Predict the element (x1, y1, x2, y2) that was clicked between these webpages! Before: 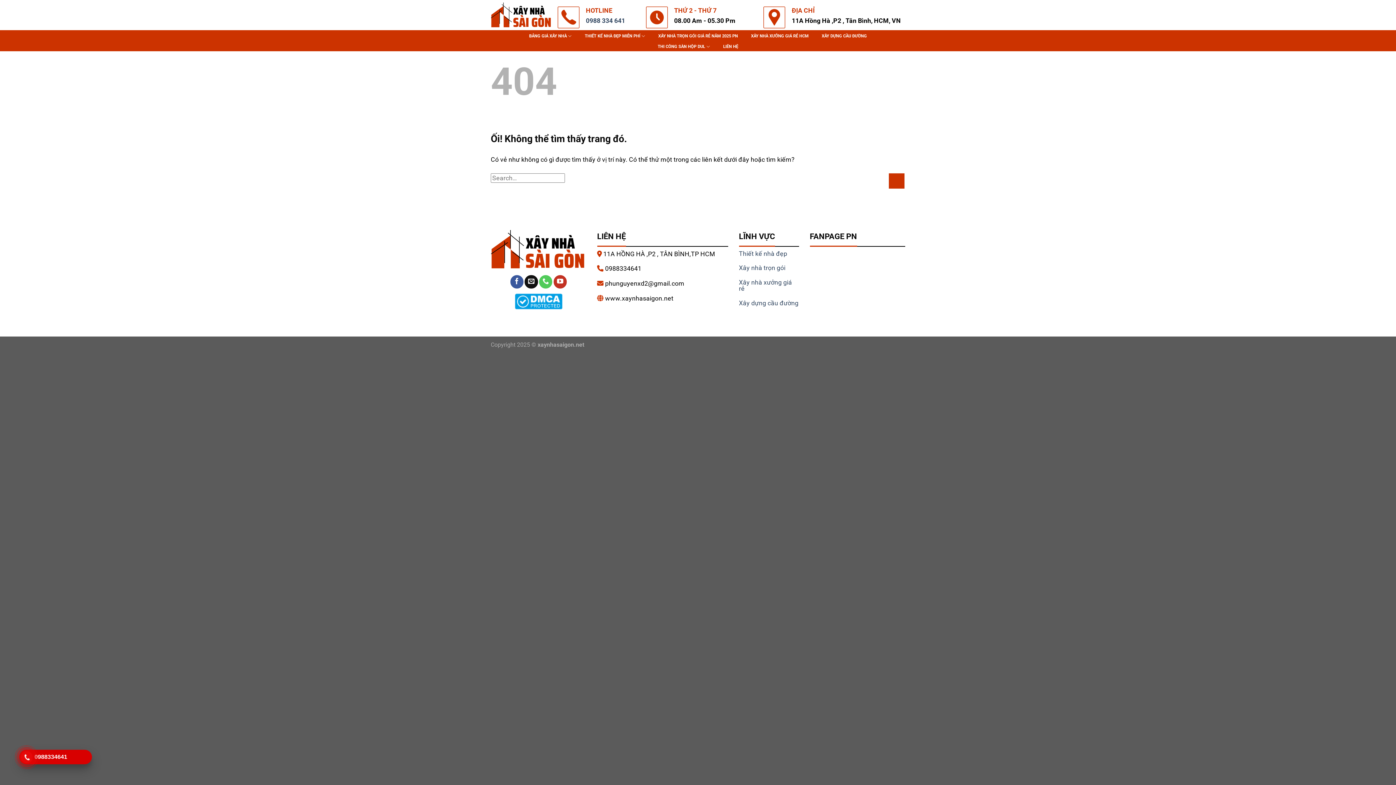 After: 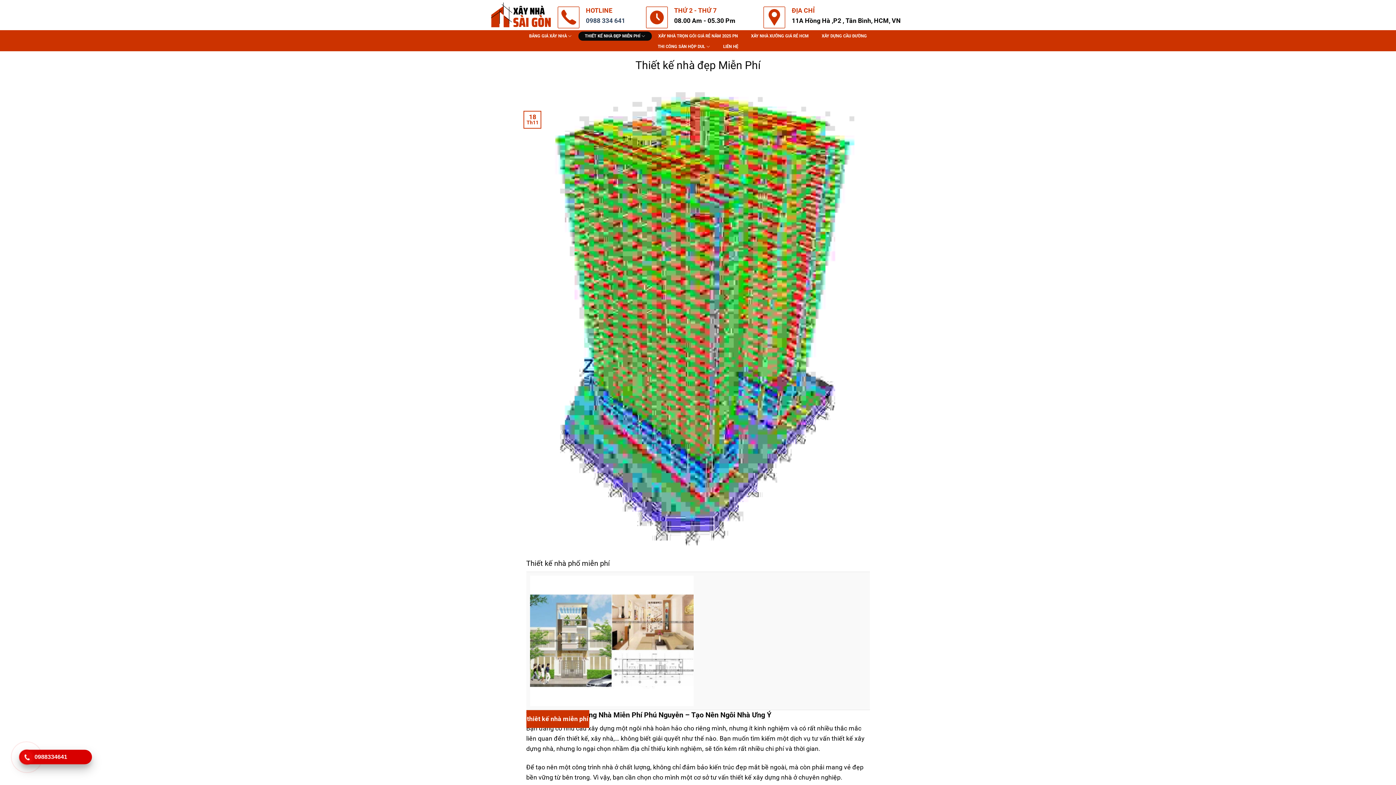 Action: label: Thiết kế nhà đẹp bbox: (739, 250, 787, 257)